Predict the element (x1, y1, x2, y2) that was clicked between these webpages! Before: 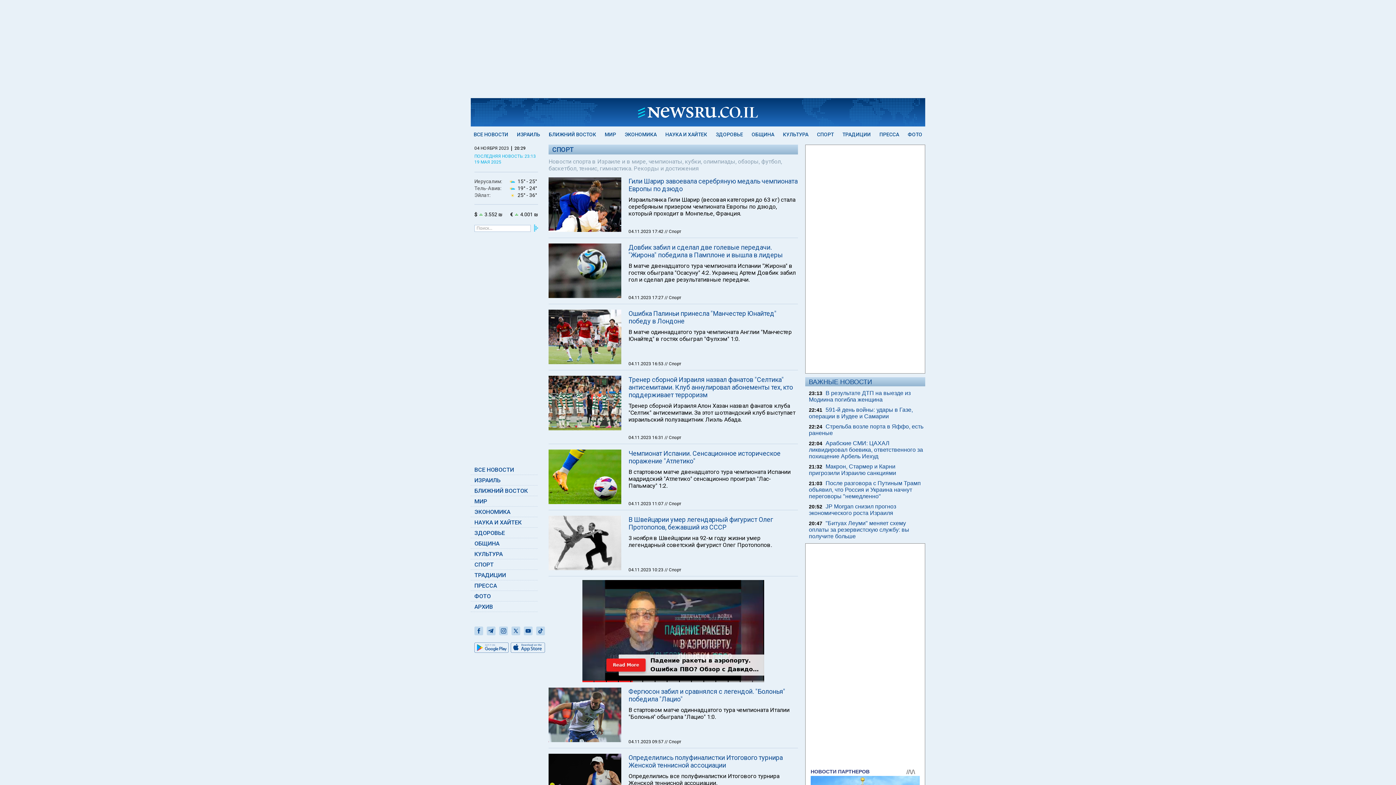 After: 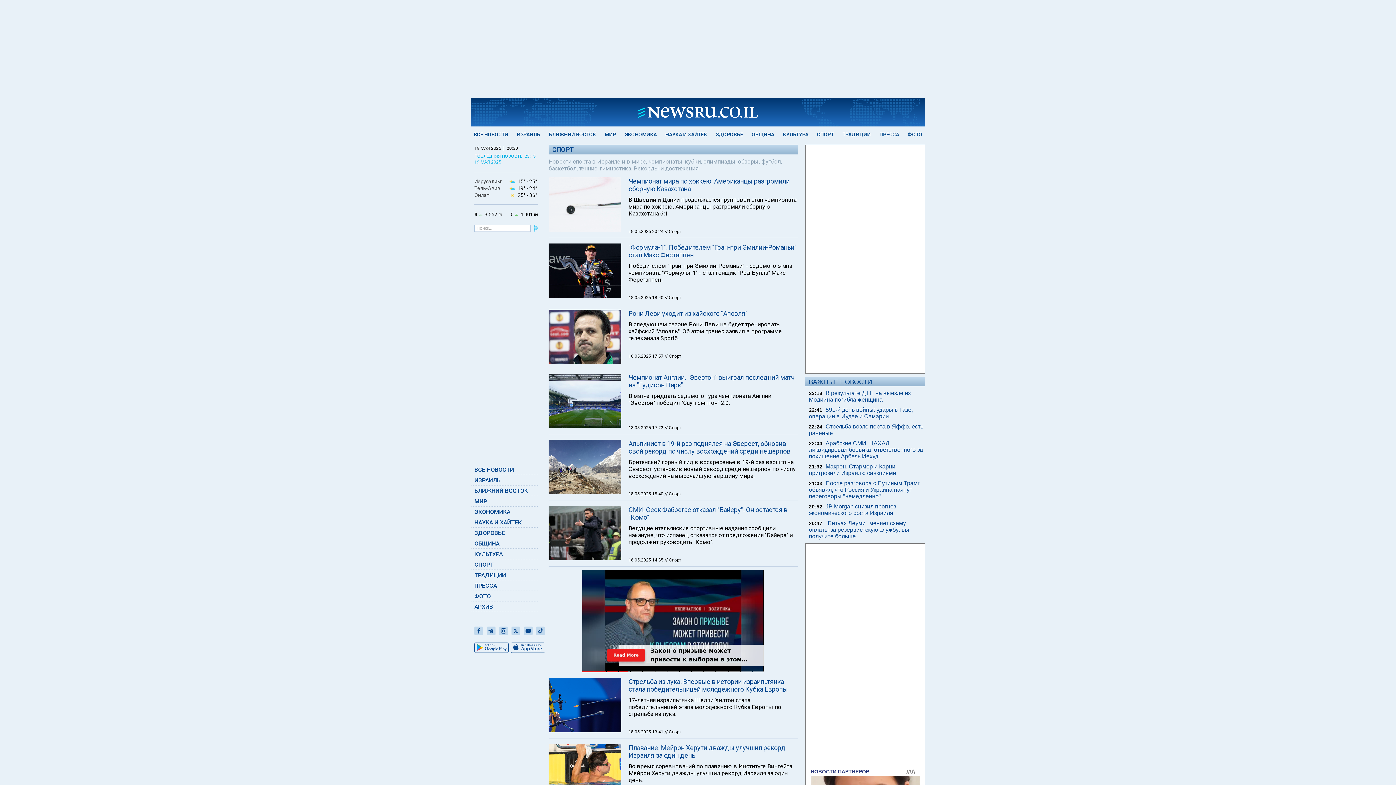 Action: bbox: (474, 561, 493, 568) label: СПОРТ